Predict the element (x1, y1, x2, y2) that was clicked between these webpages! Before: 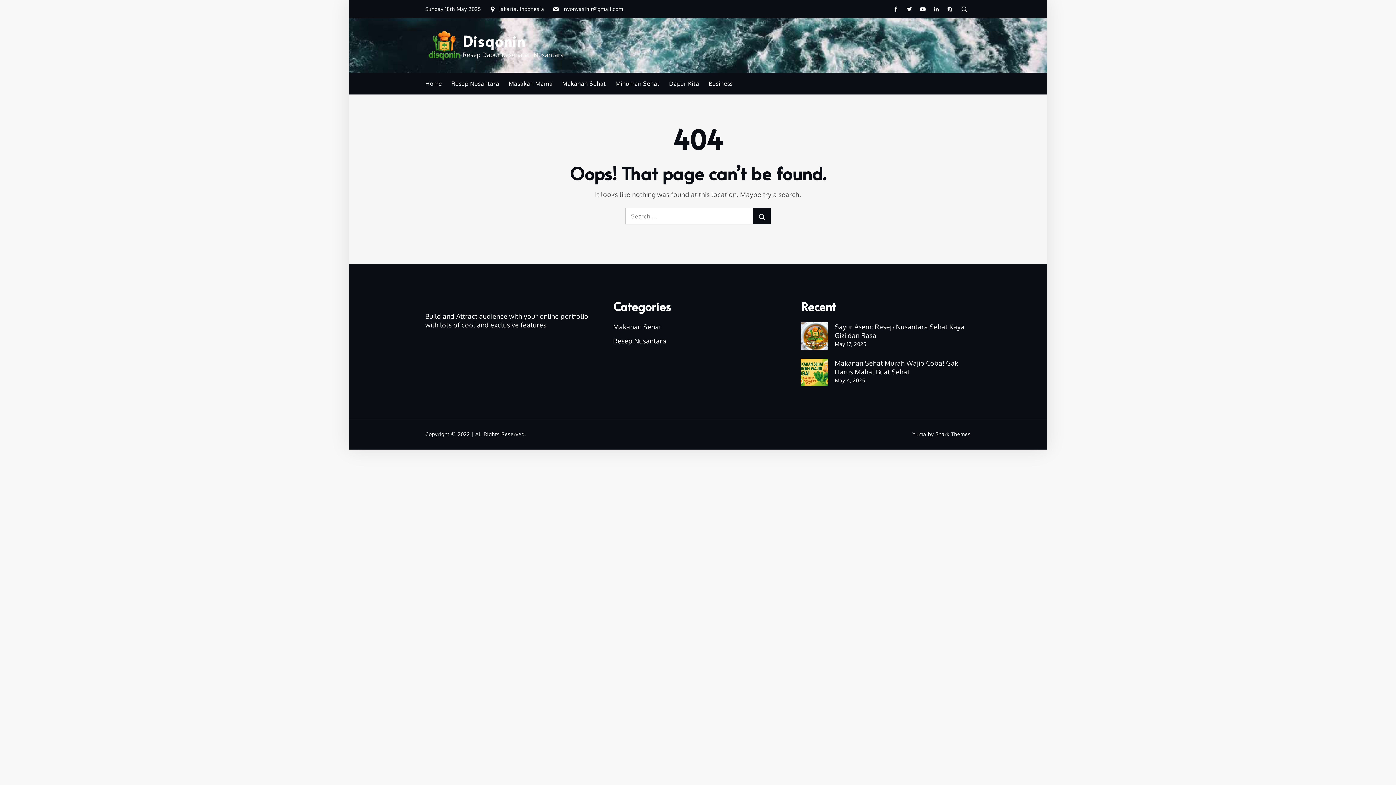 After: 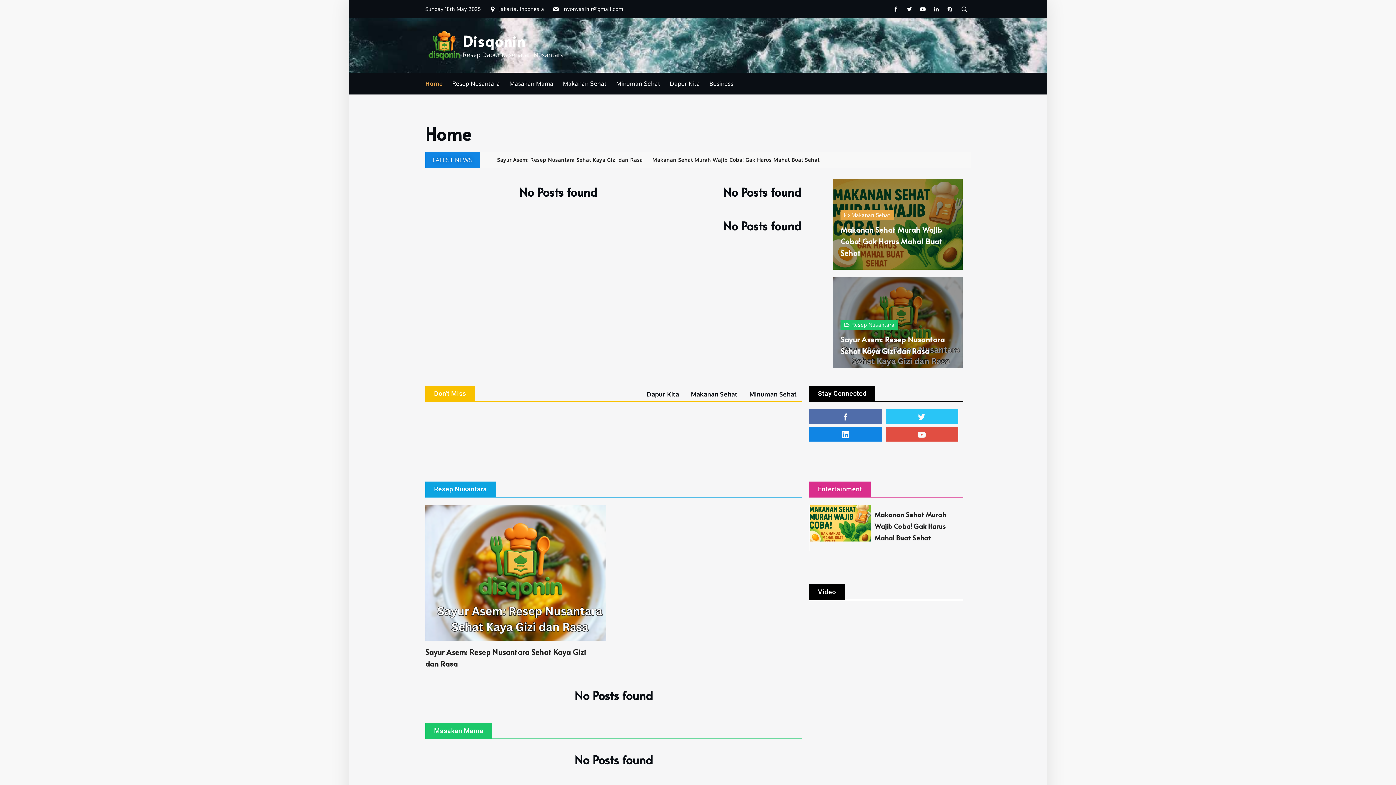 Action: label: Home bbox: (420, 74, 446, 92)